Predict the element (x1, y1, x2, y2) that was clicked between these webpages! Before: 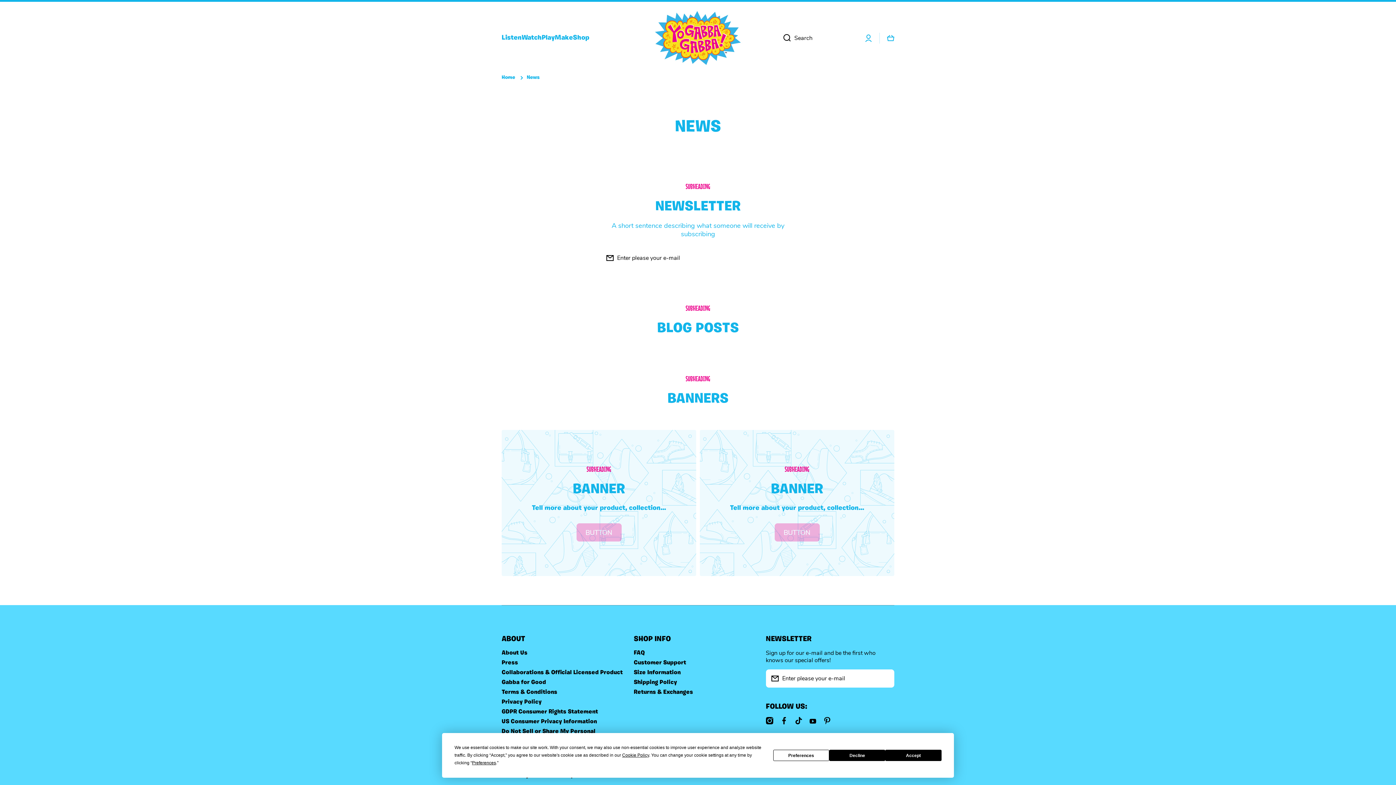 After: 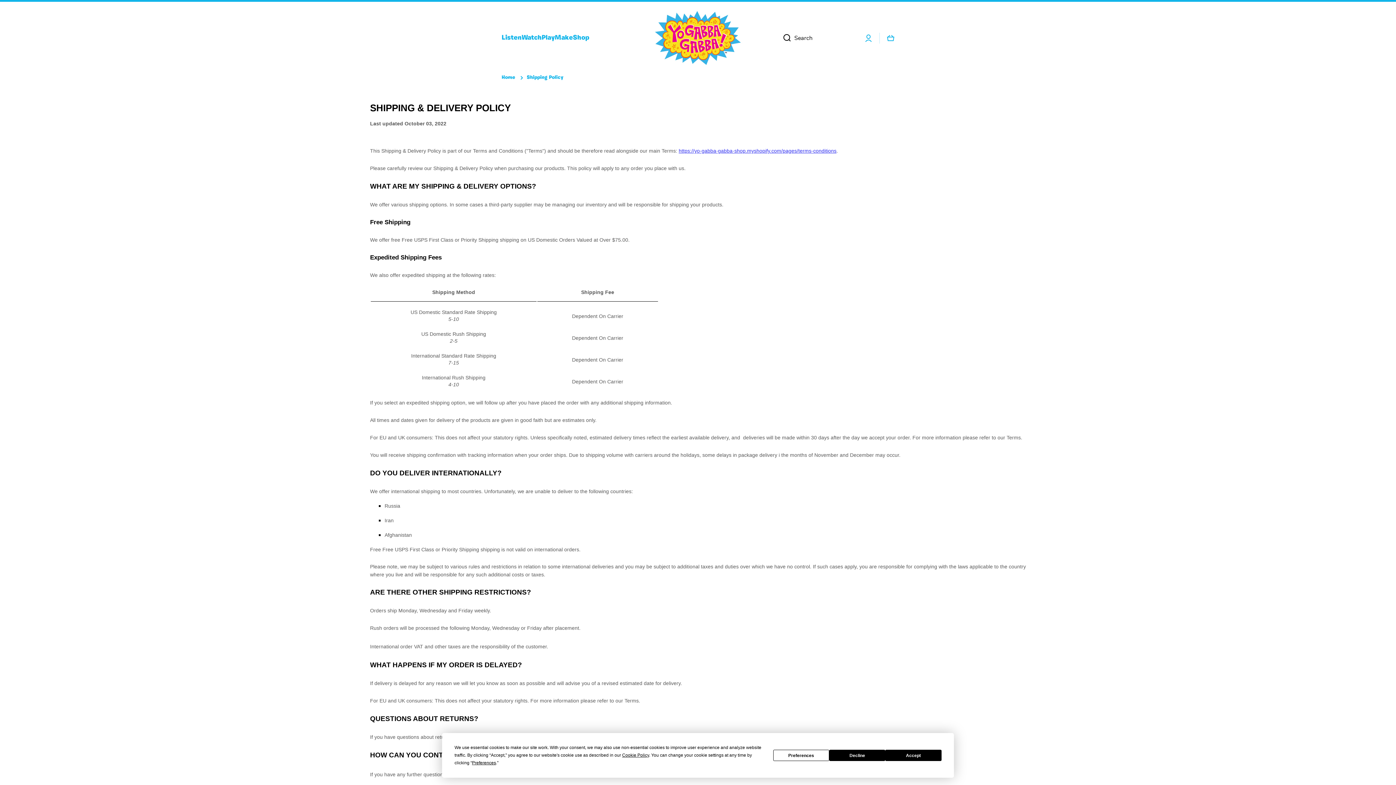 Action: label: Shipping Policy bbox: (633, 676, 677, 686)